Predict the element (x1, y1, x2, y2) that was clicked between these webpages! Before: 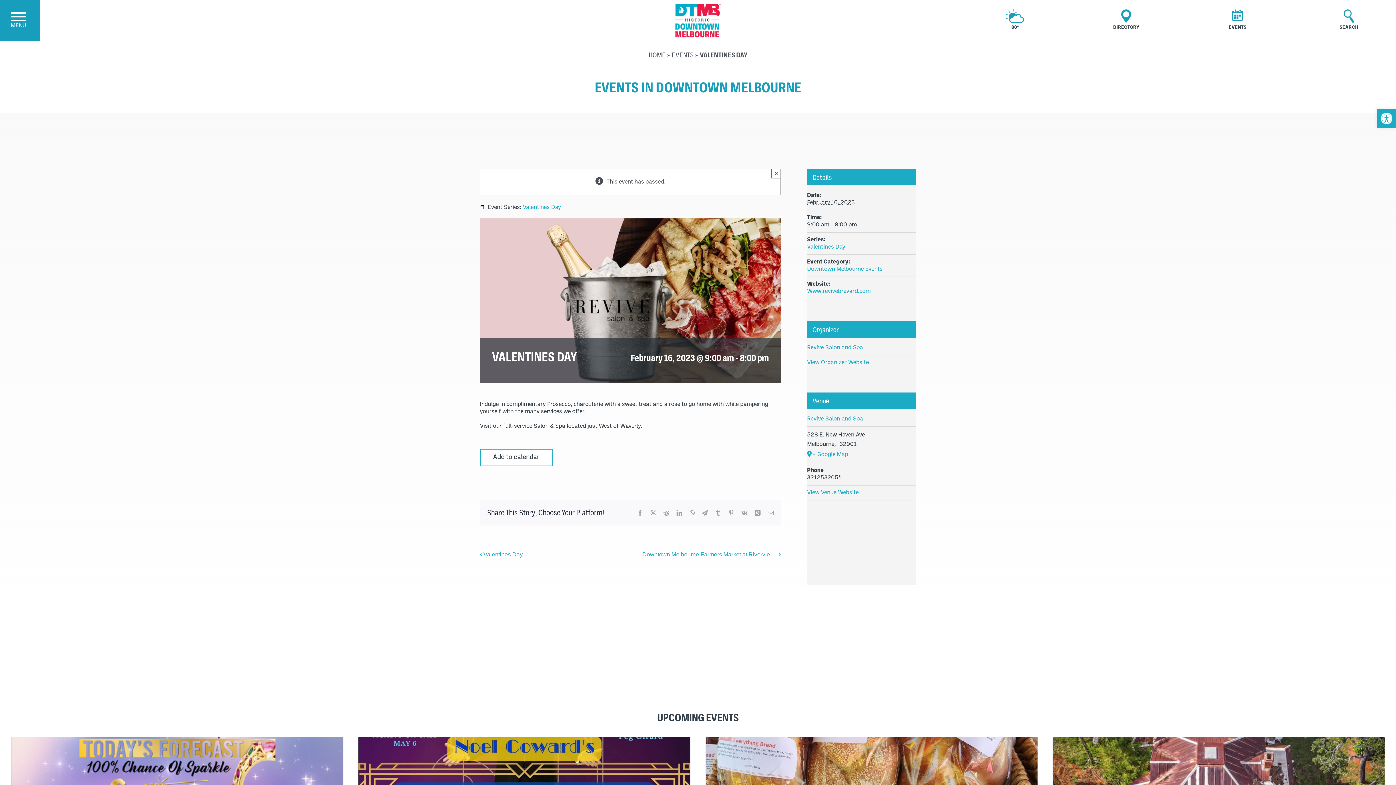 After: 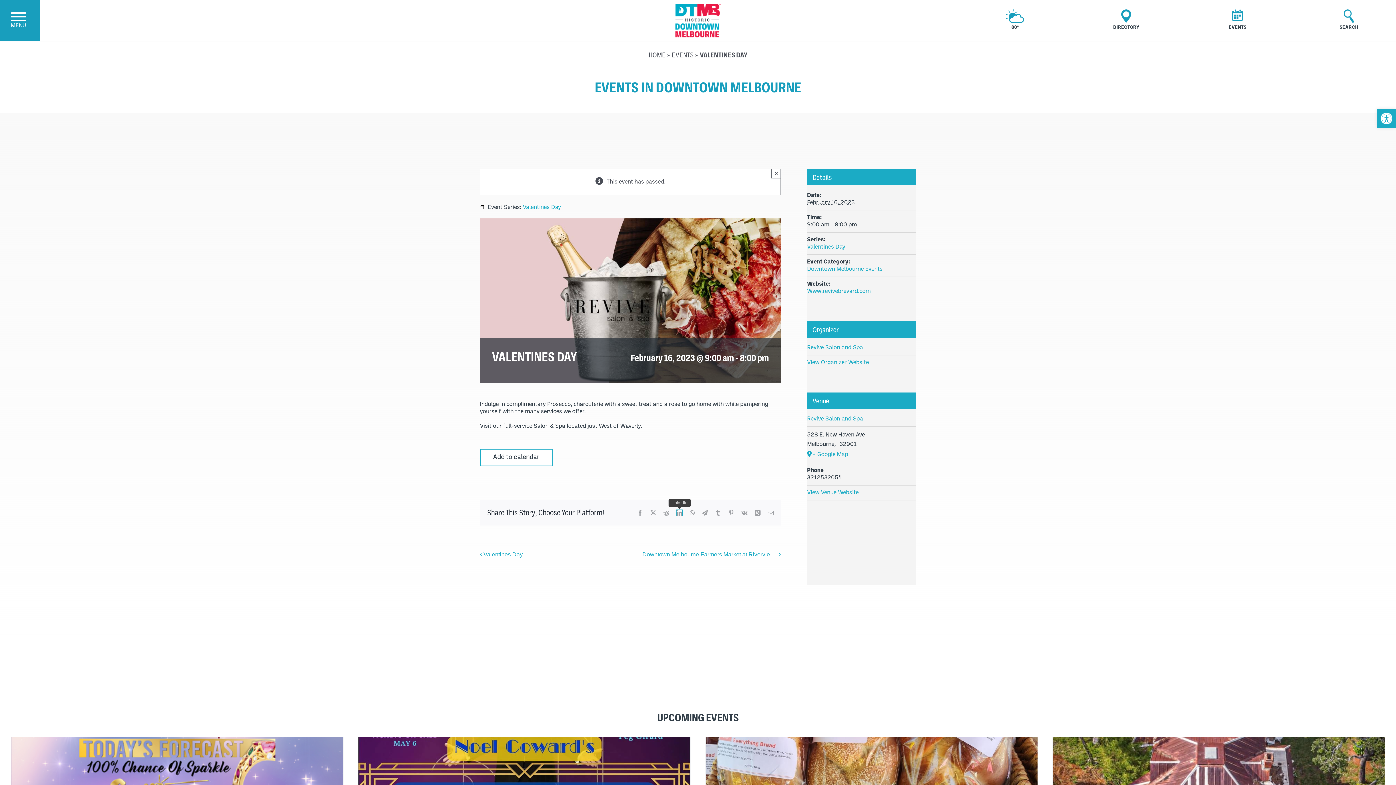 Action: bbox: (676, 510, 682, 515) label: LinkedIn